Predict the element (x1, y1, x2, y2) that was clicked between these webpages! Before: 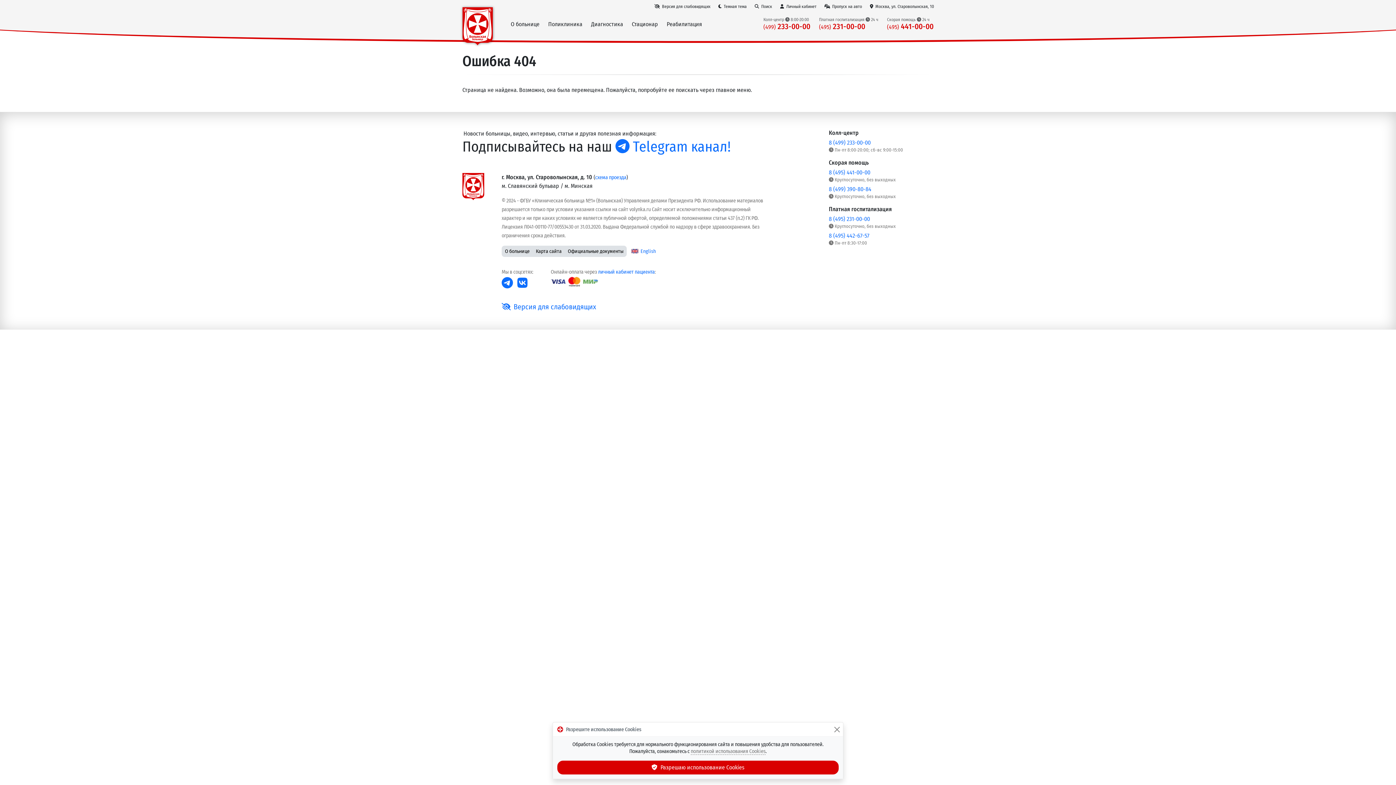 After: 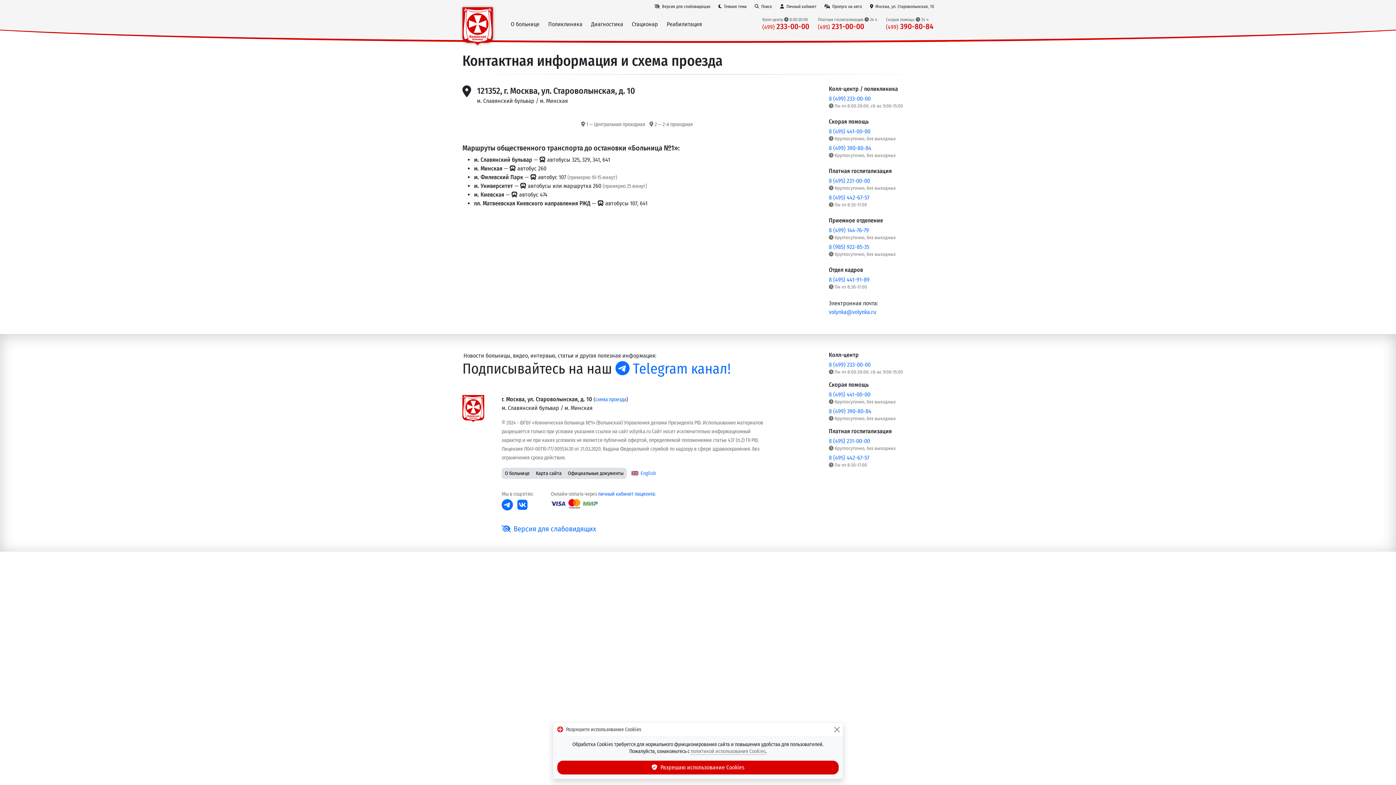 Action: bbox: (595, 174, 626, 180) label: схема проезда